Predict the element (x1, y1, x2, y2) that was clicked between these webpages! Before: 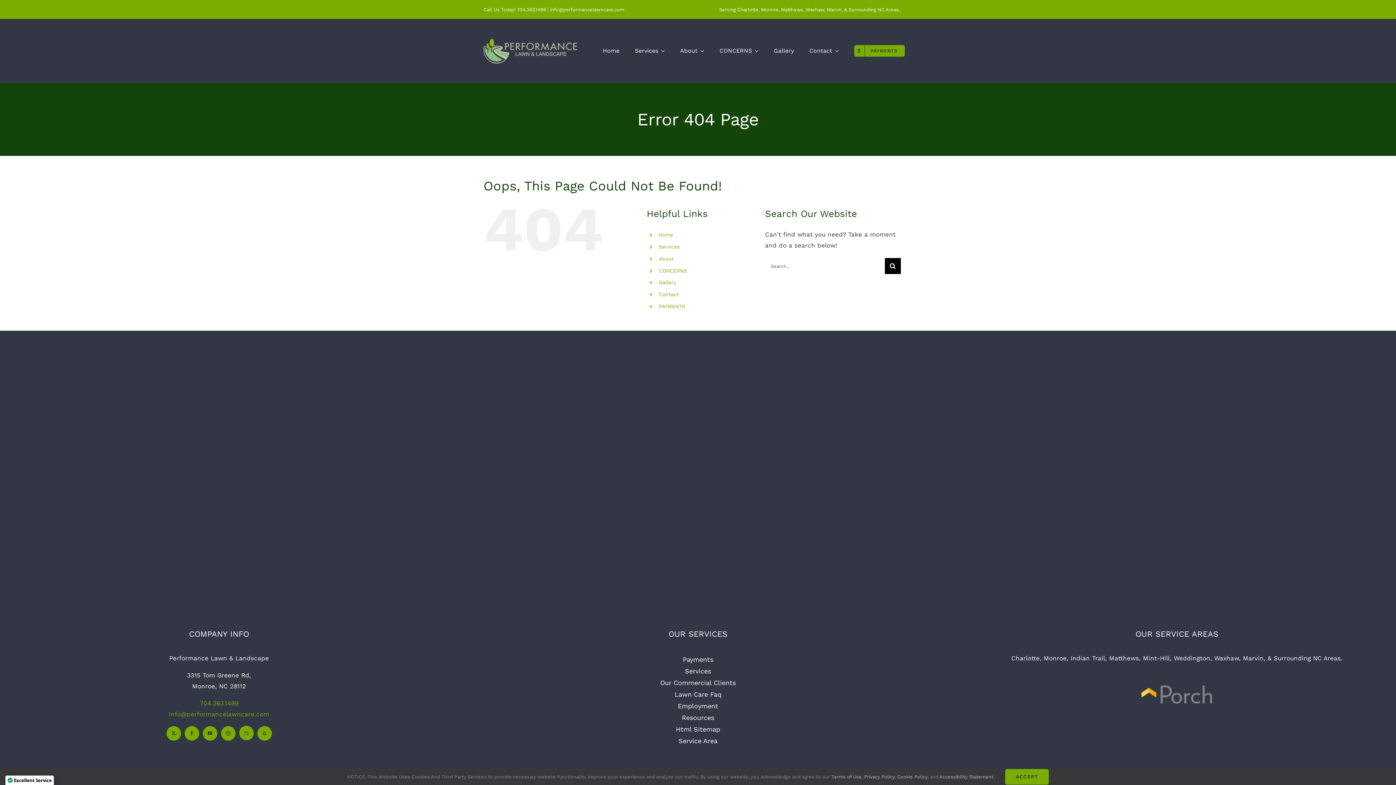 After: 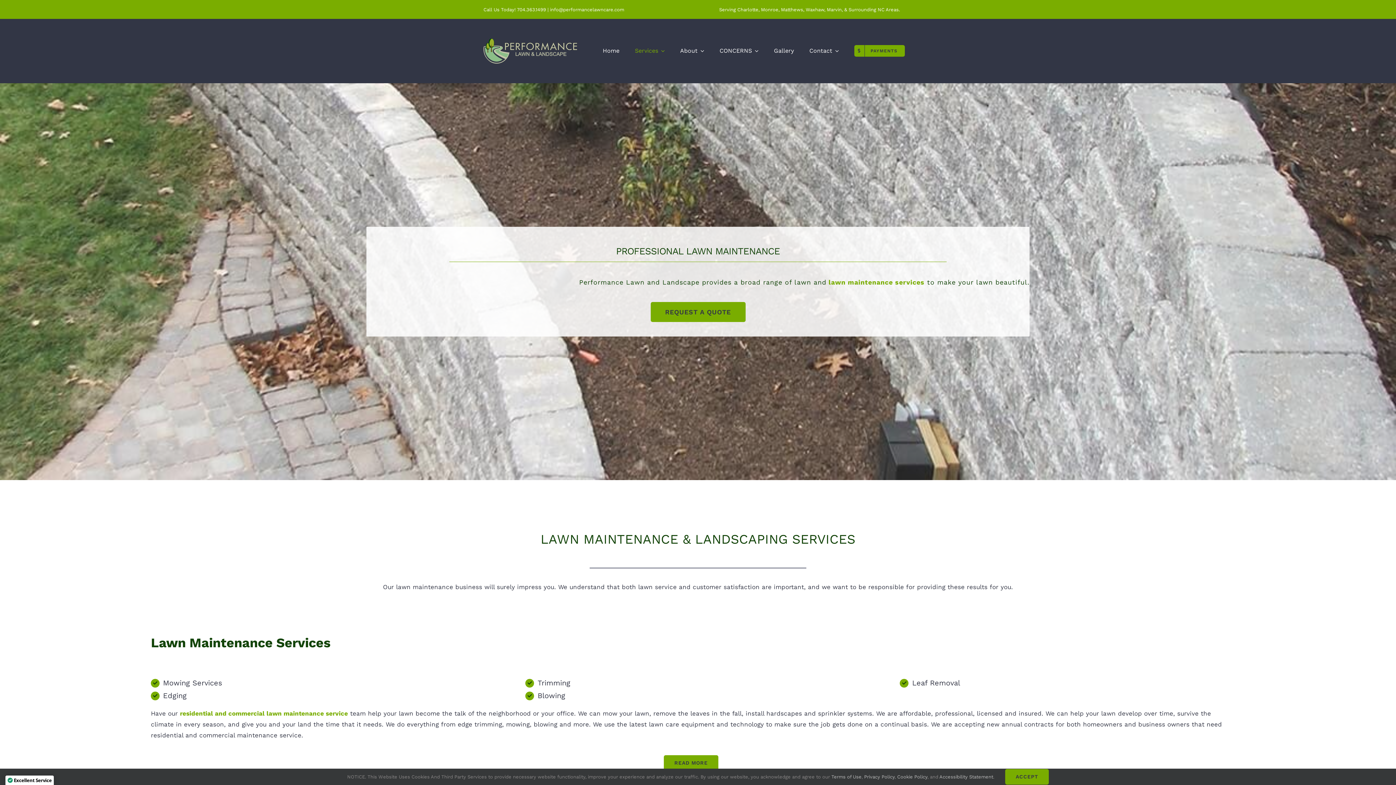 Action: bbox: (635, 32, 664, 69) label: Services